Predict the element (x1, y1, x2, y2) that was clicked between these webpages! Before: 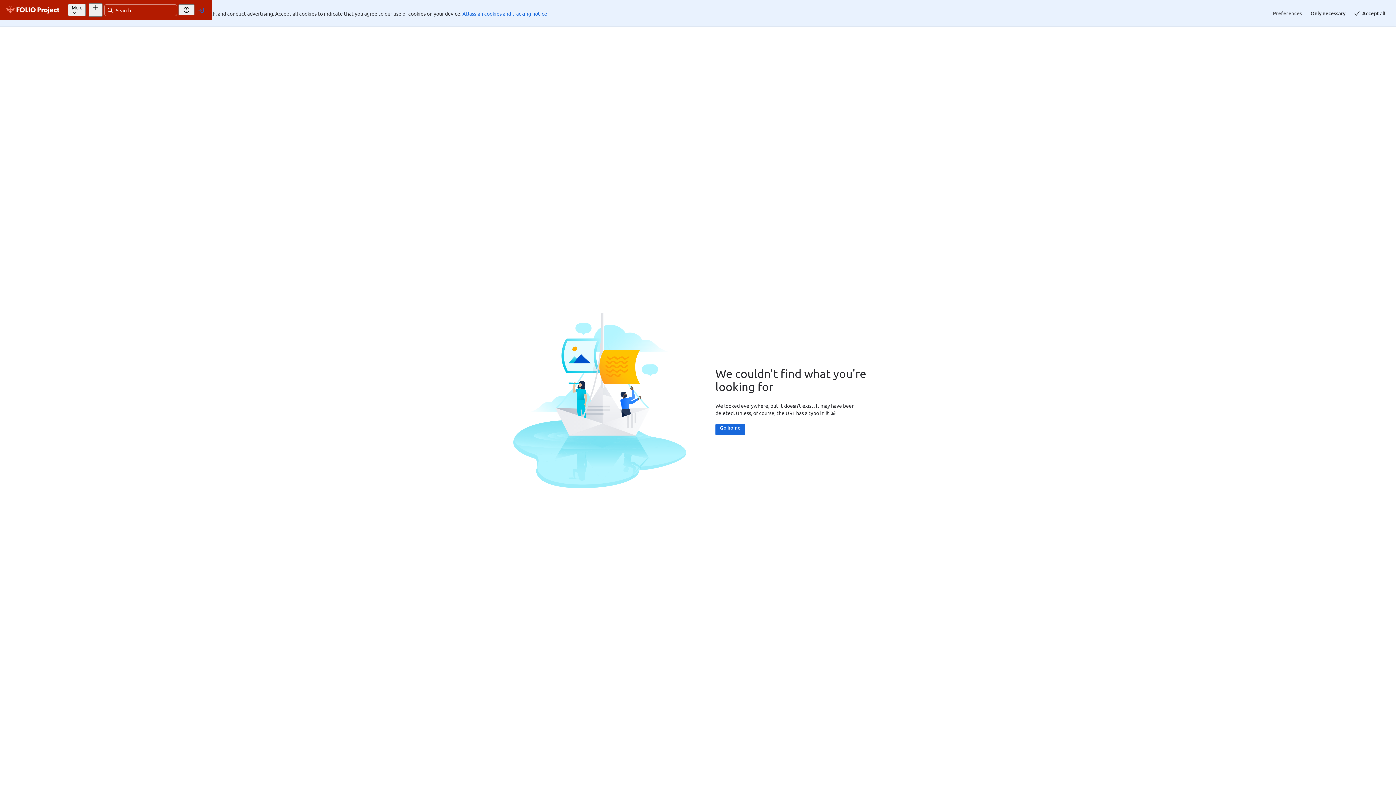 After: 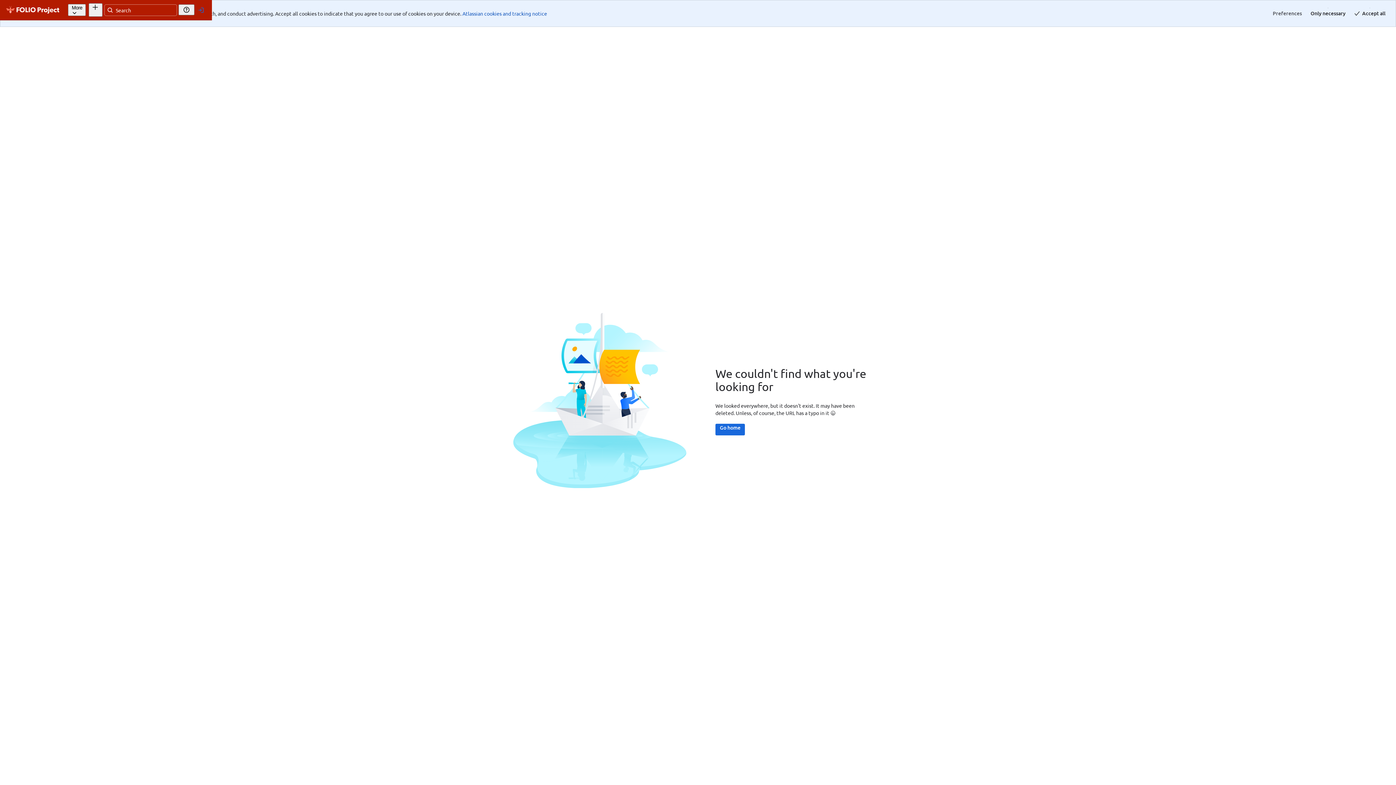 Action: bbox: (462, 10, 547, 16) label: Atlassian cookies and tracking notice
, (opens new window)